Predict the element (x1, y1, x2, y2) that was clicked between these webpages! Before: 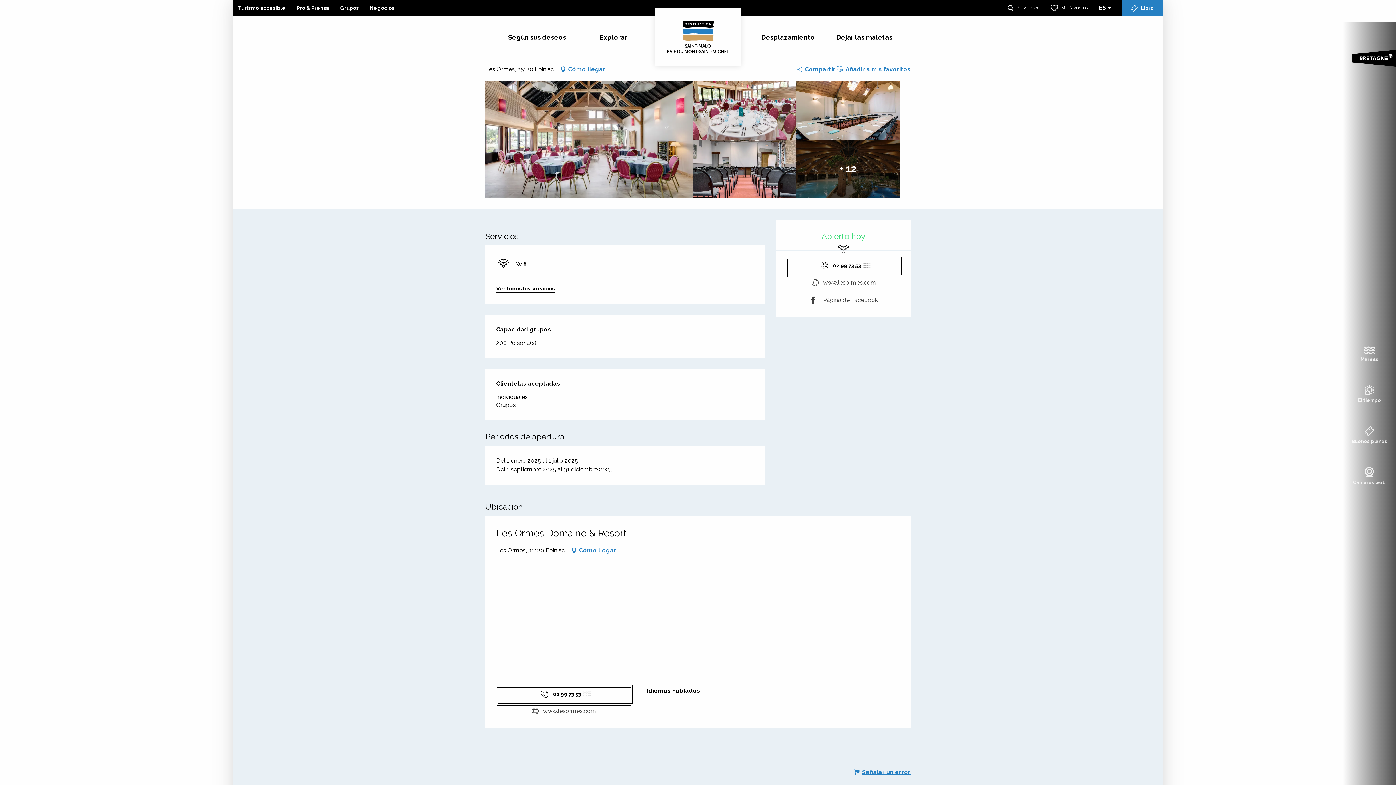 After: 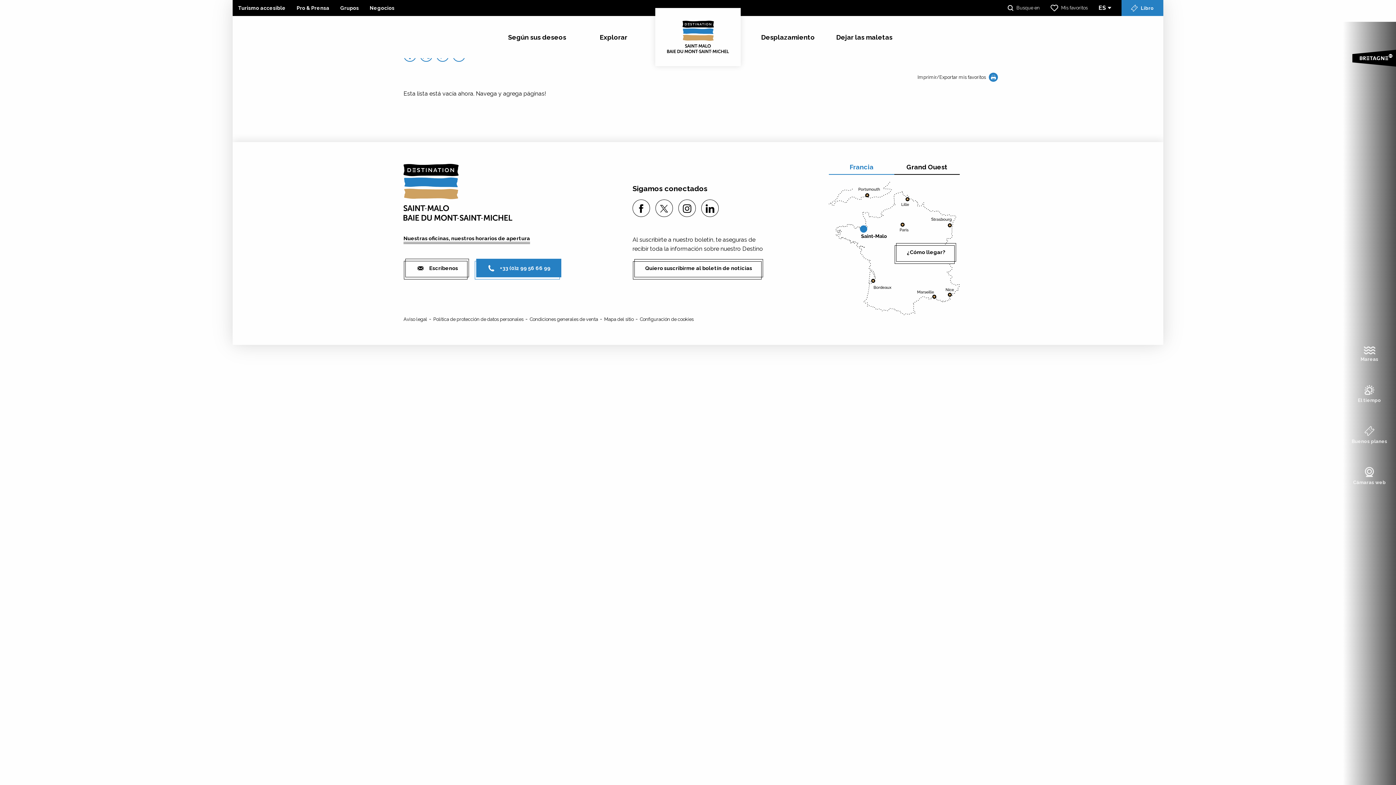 Action: bbox: (1050, 3, 1088, 12) label: Voir les favoris